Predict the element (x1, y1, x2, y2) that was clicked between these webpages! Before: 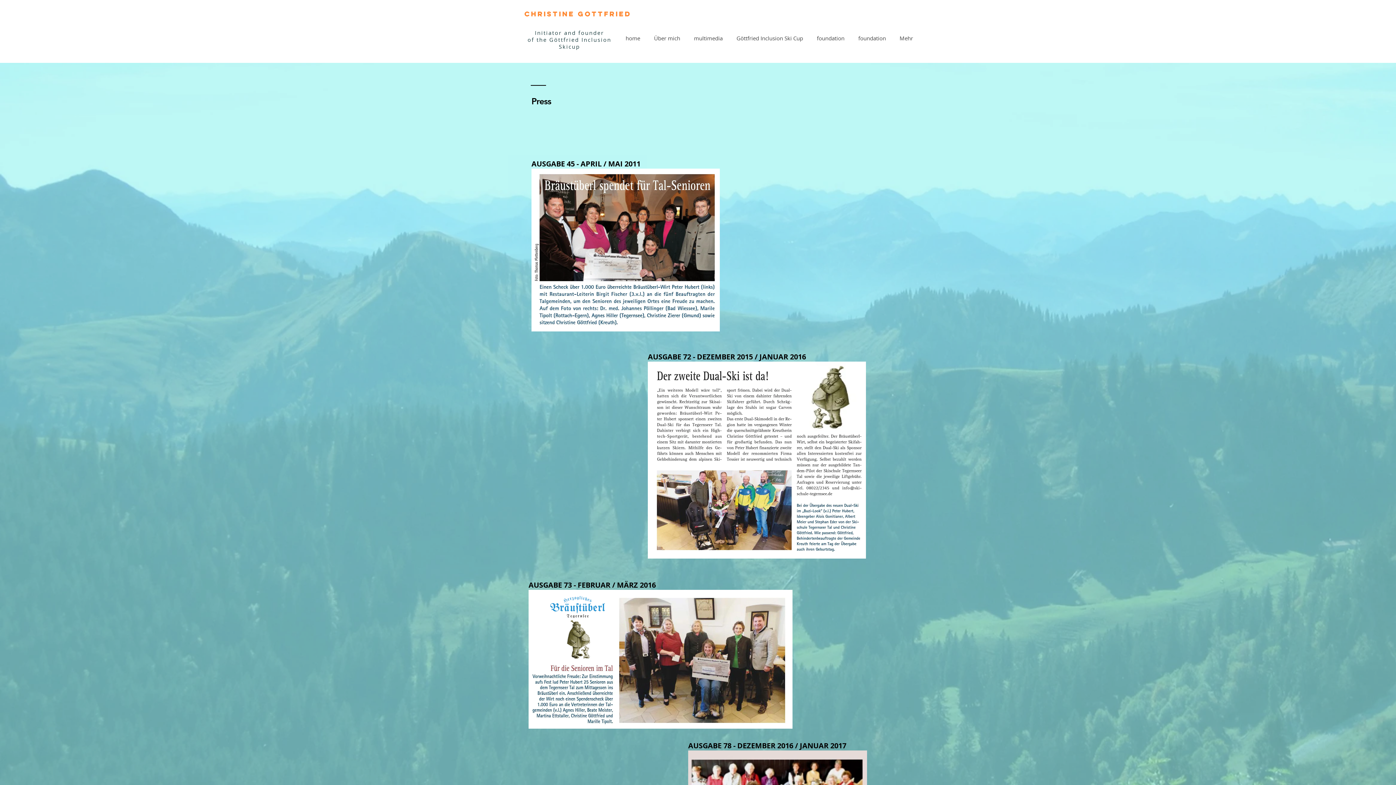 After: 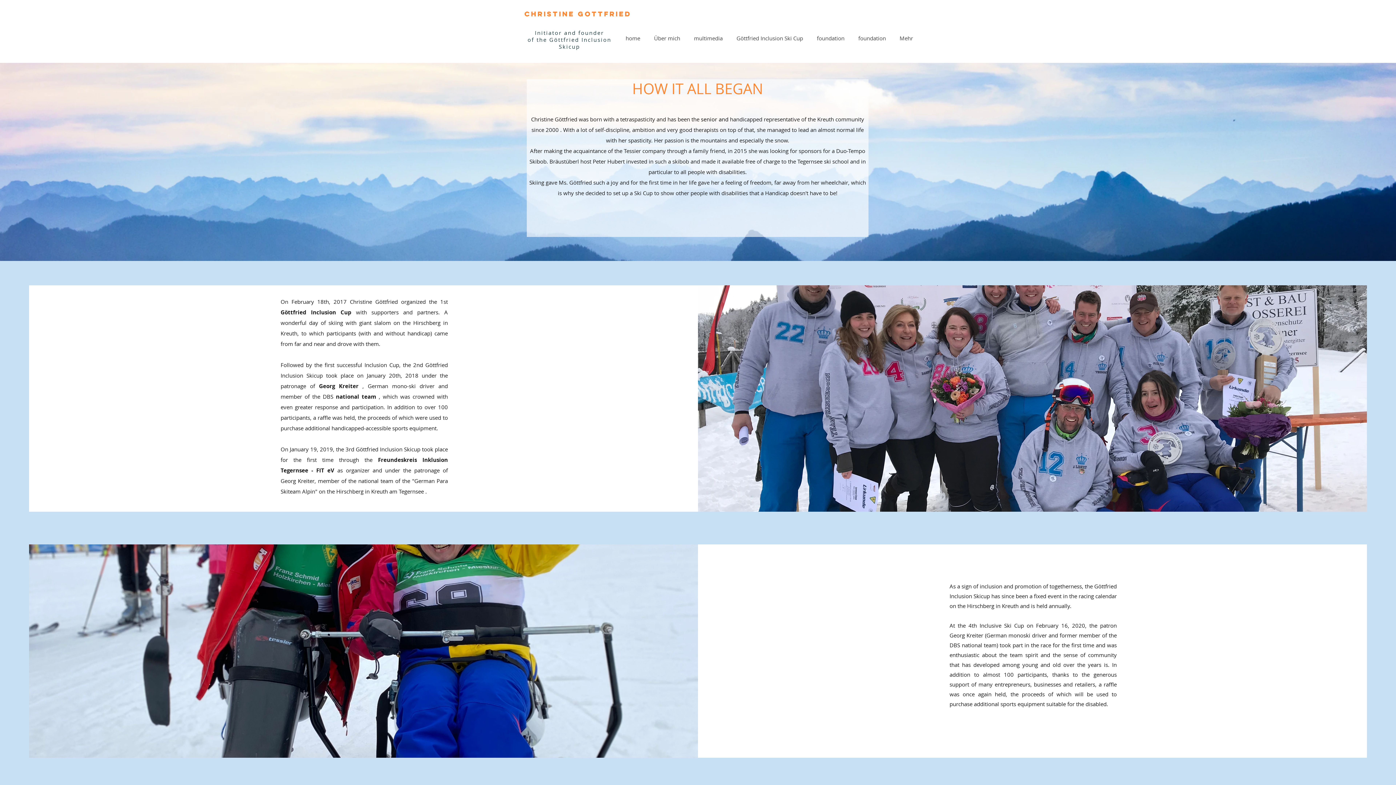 Action: bbox: (729, 29, 810, 46) label: Göttfried Inclusion Ski Cup